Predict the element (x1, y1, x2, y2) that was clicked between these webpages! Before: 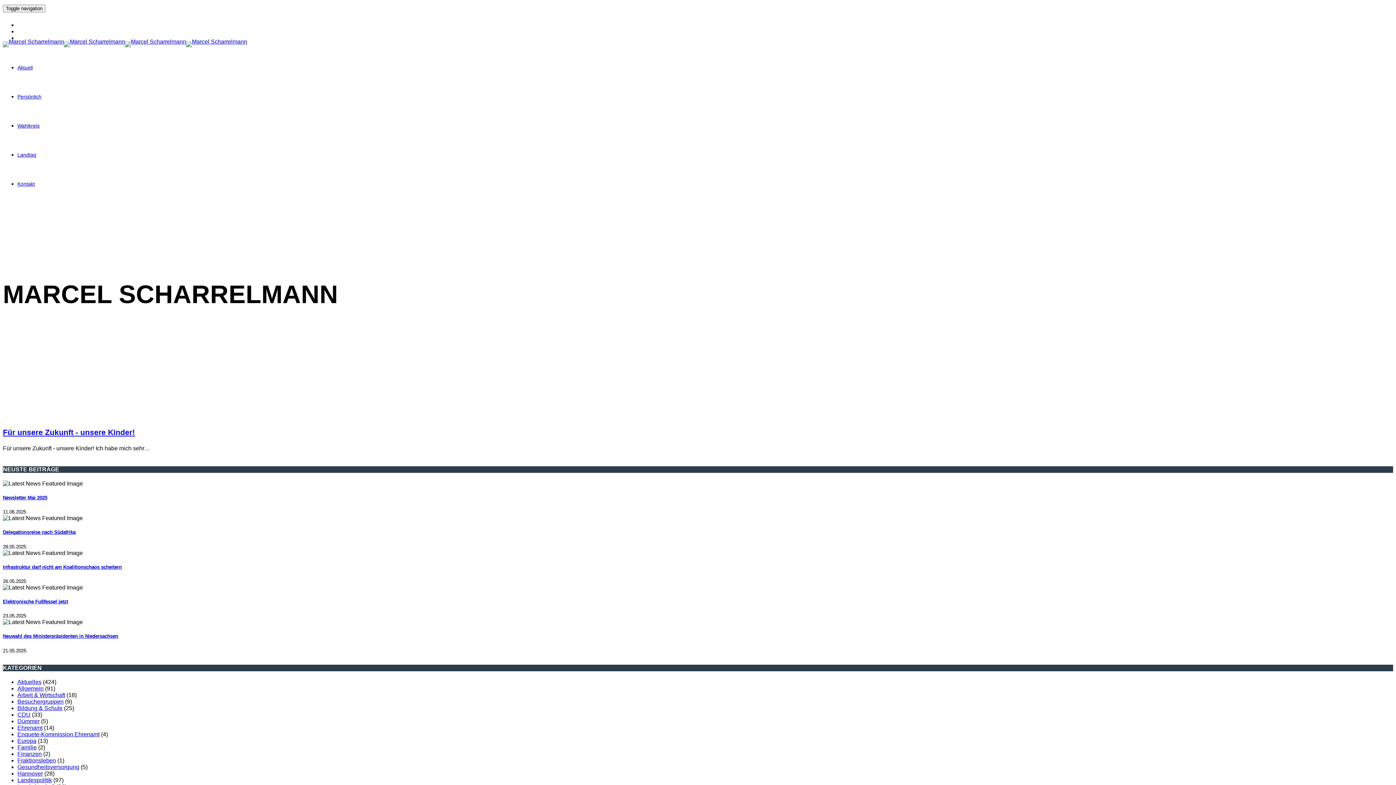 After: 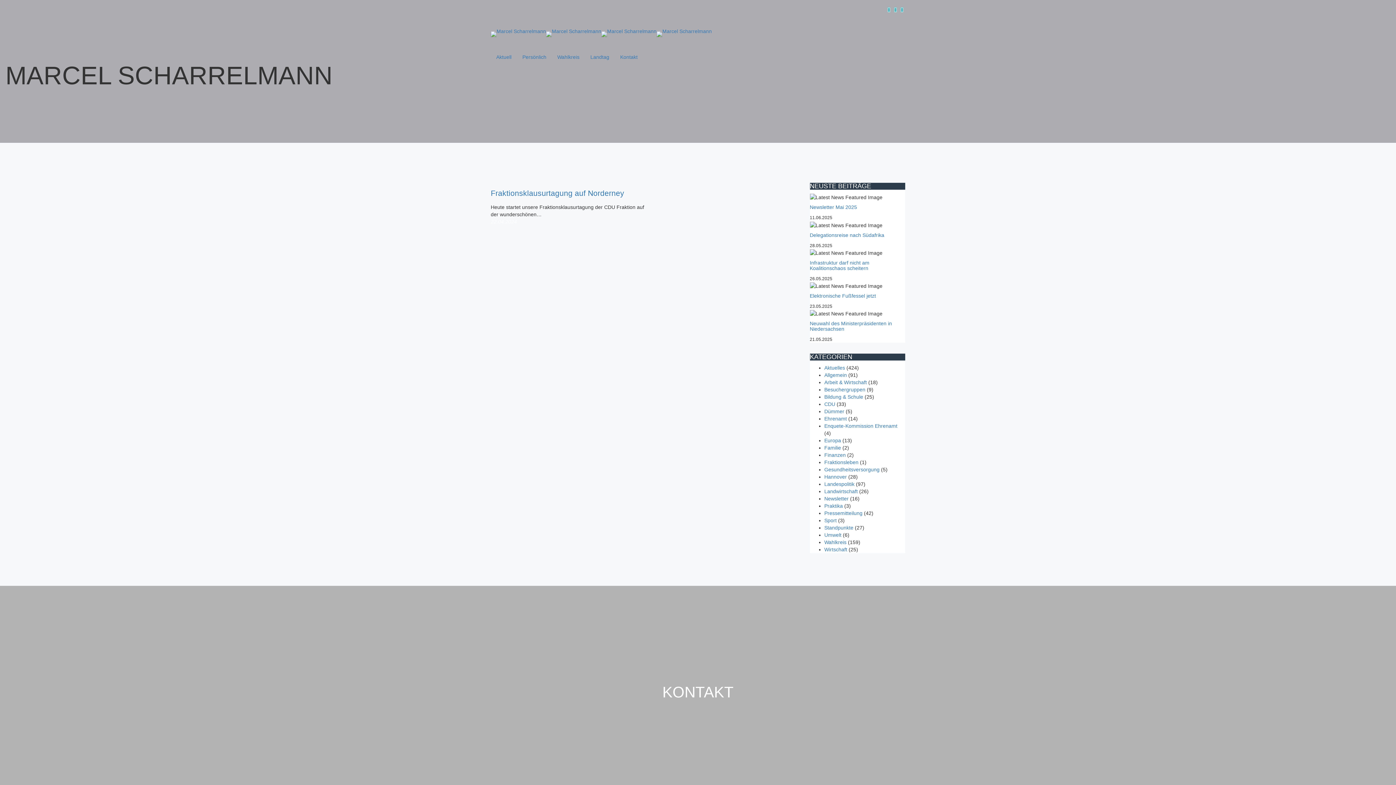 Action: label: Fraktionsleben bbox: (17, 757, 56, 763)